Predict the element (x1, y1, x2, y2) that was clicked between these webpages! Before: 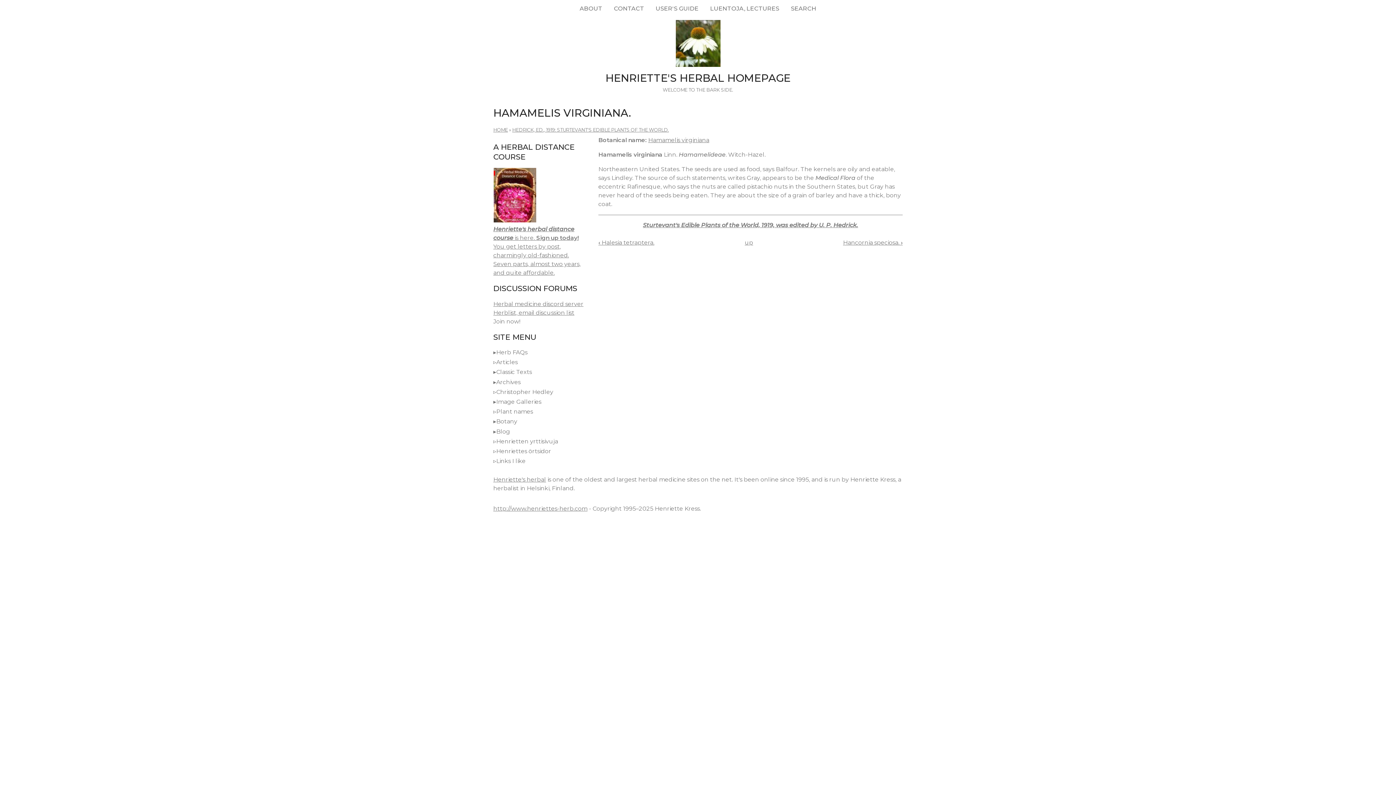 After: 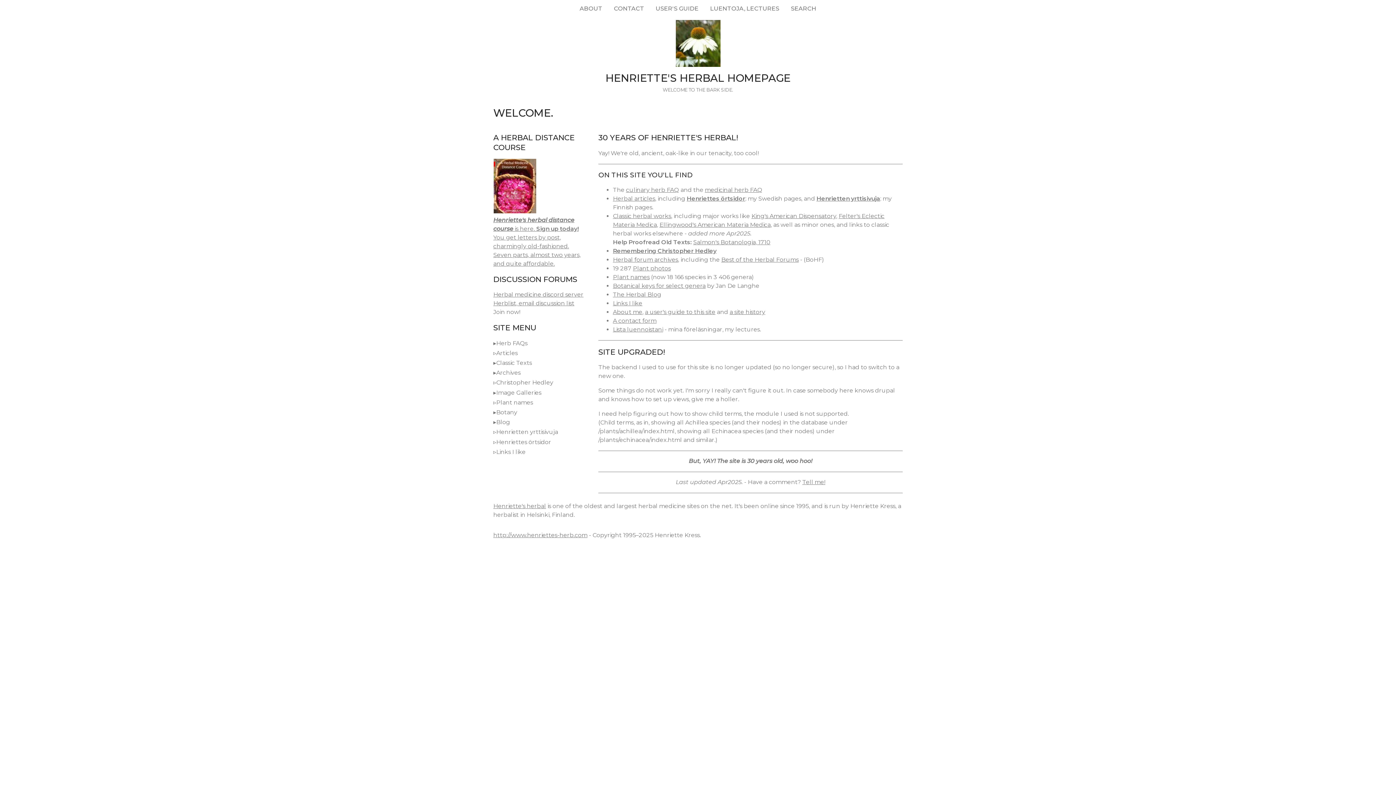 Action: bbox: (493, 127, 508, 132) label: HOME